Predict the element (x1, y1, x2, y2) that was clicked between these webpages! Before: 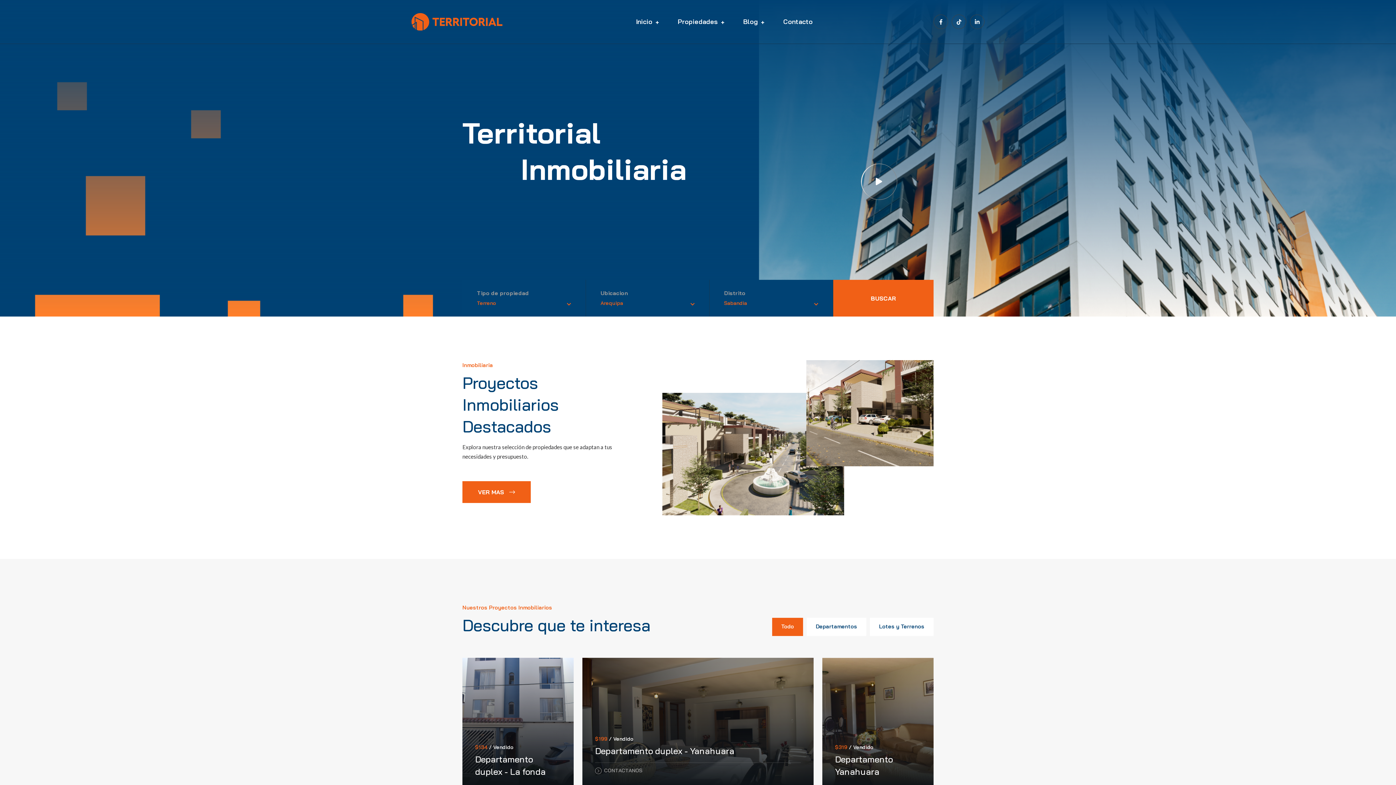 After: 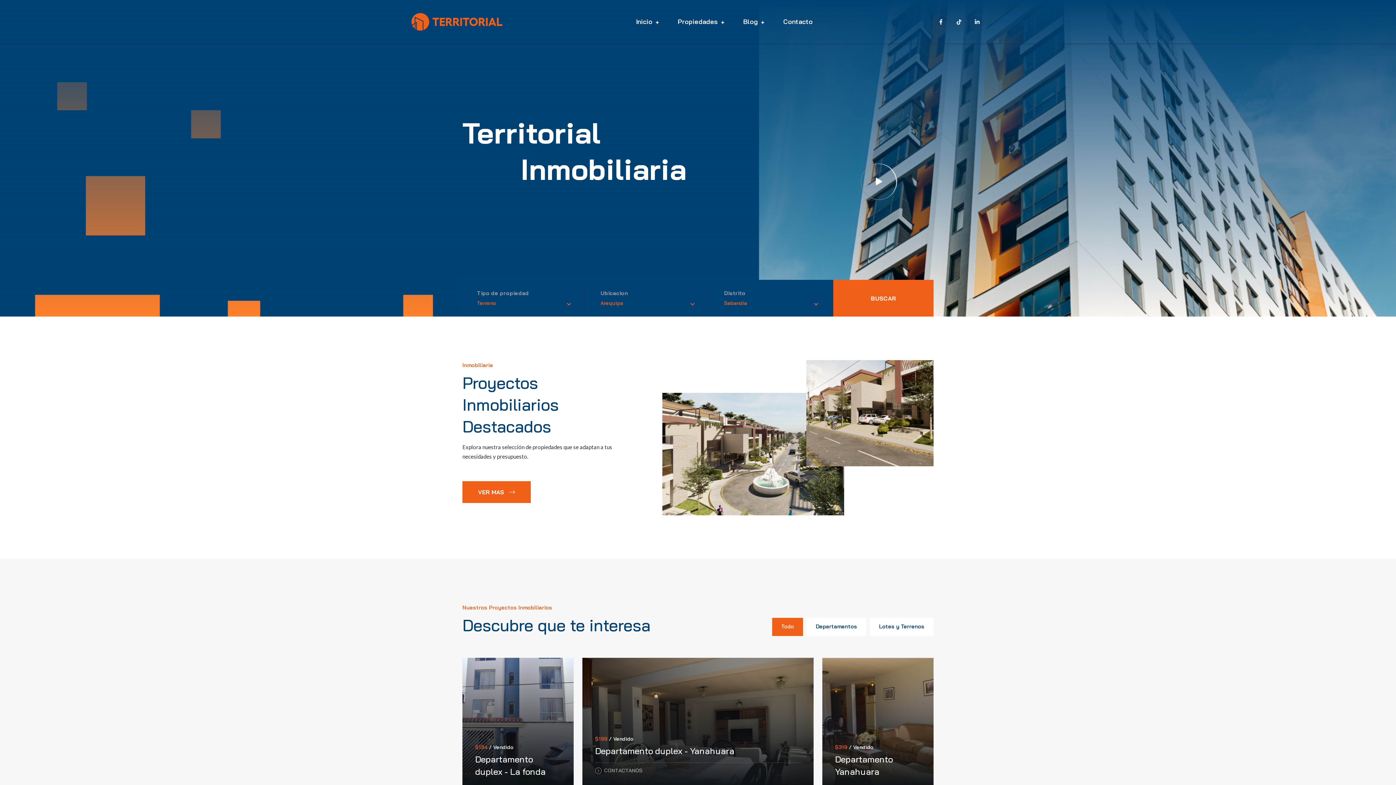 Action: bbox: (730, 0, 770, 43) label: Blog